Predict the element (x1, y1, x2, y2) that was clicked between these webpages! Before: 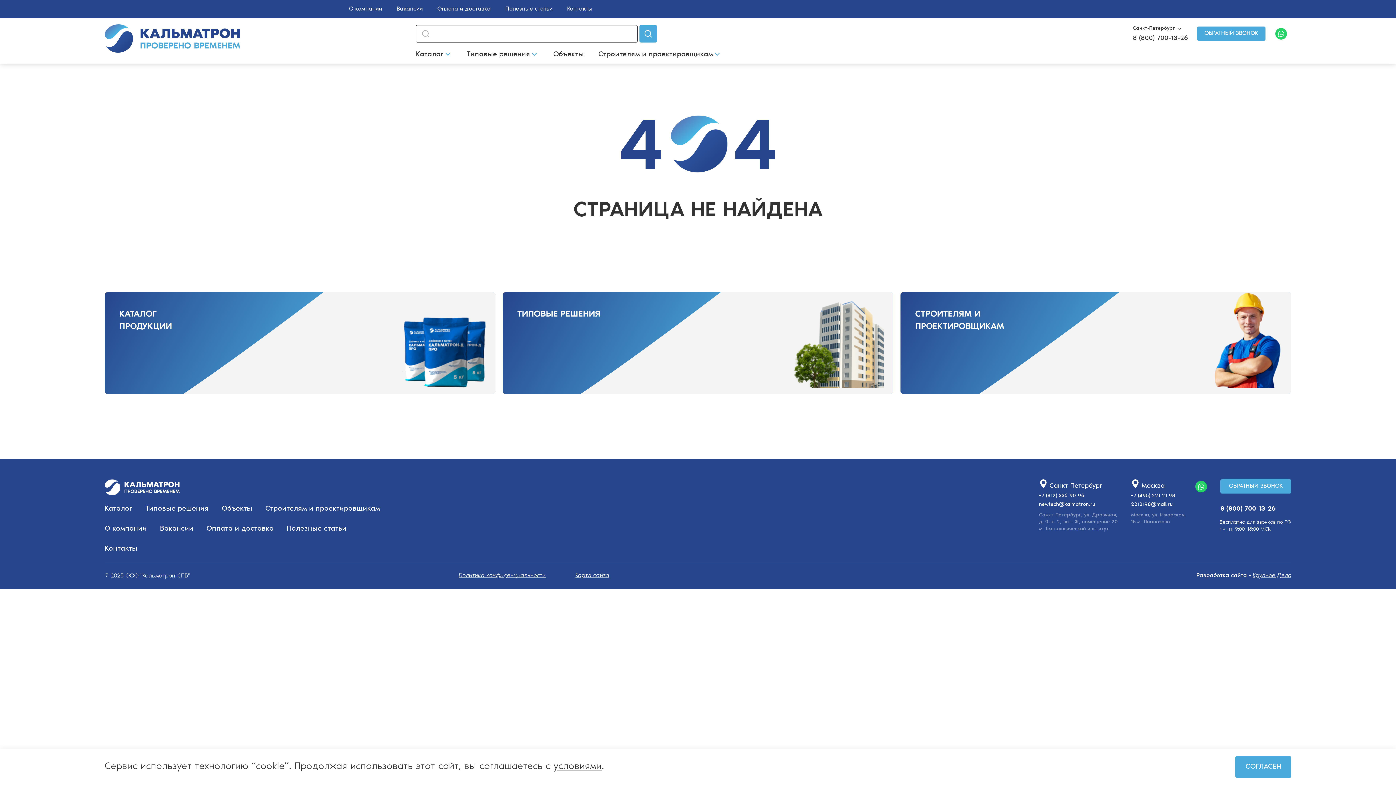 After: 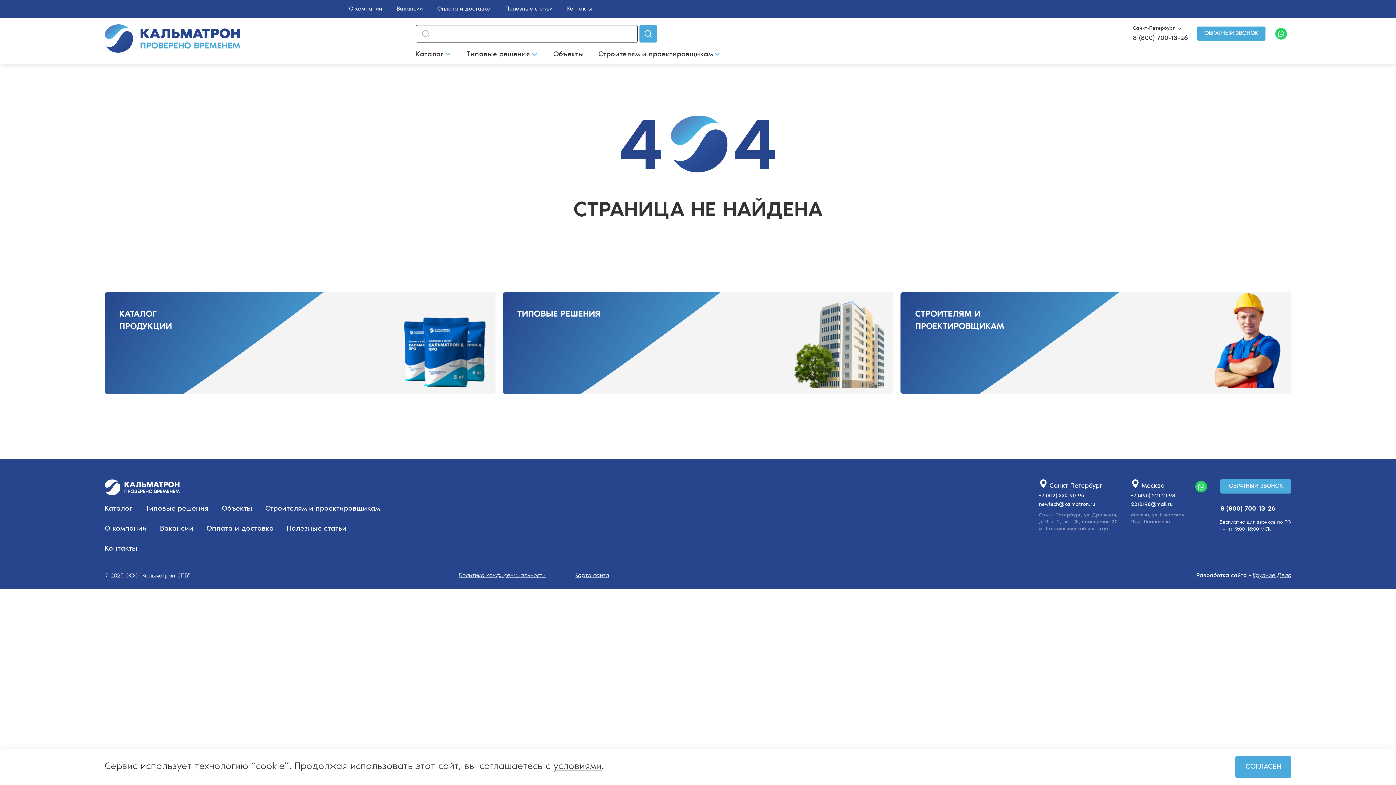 Action: bbox: (1133, 33, 1188, 43) label: 8 (800) 700-13-26